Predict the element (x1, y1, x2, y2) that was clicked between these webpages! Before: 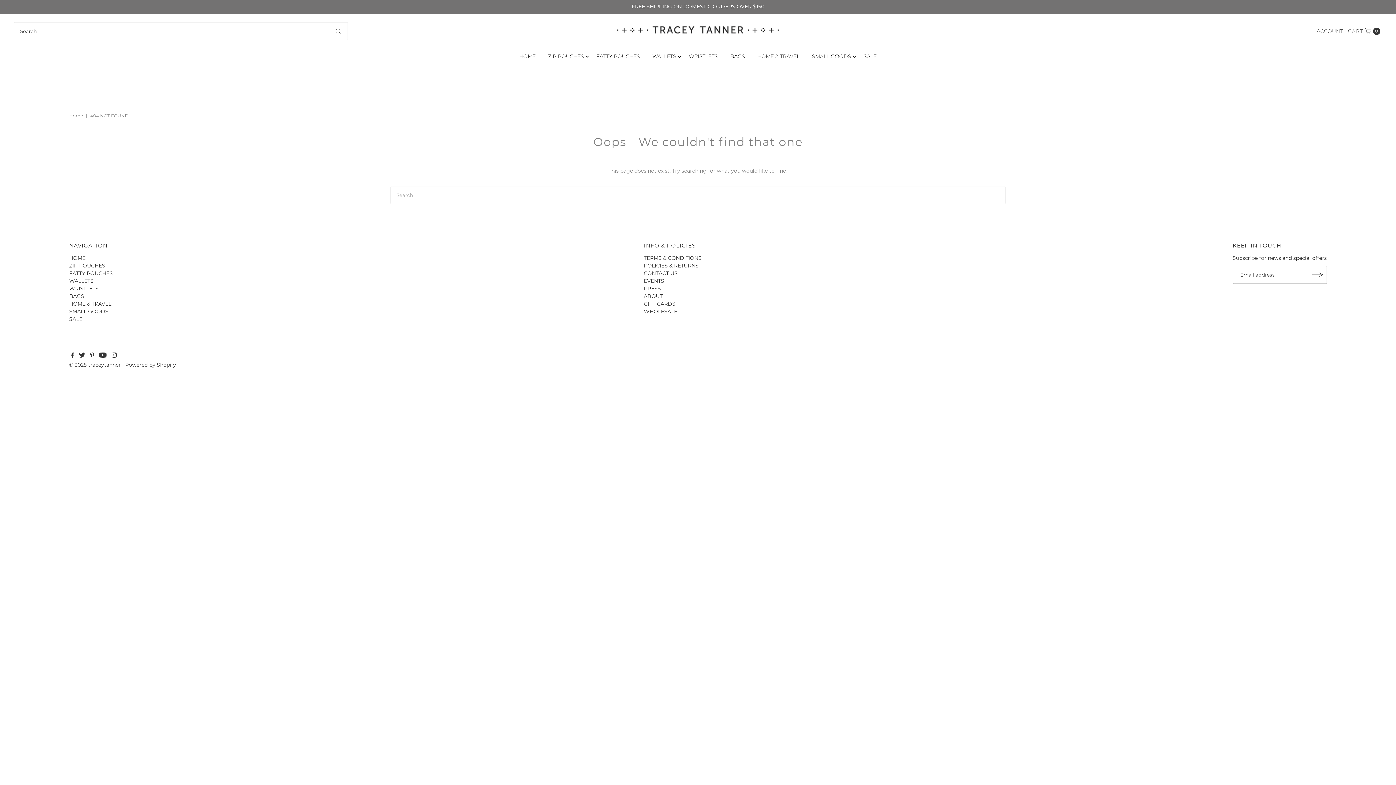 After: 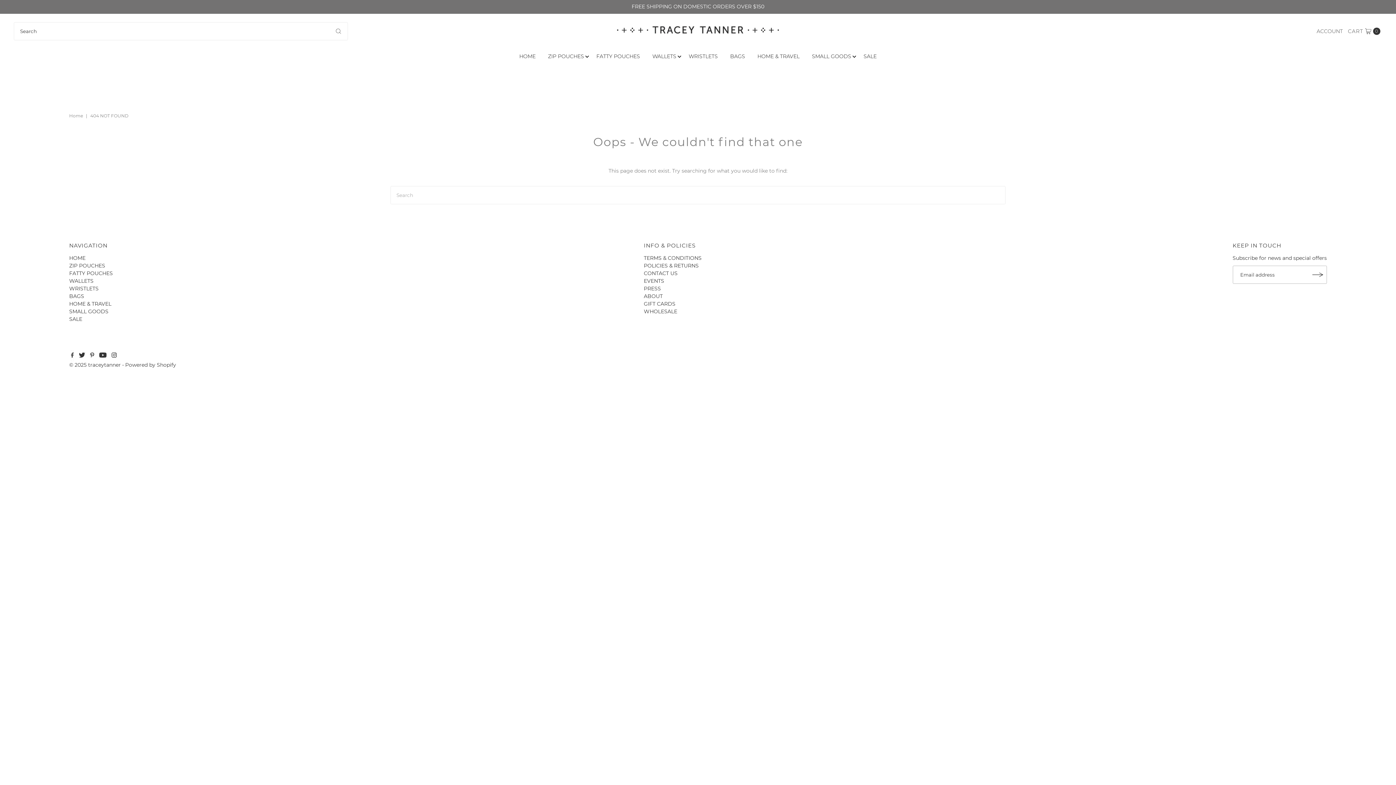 Action: label: Facebook bbox: (71, 350, 73, 361)